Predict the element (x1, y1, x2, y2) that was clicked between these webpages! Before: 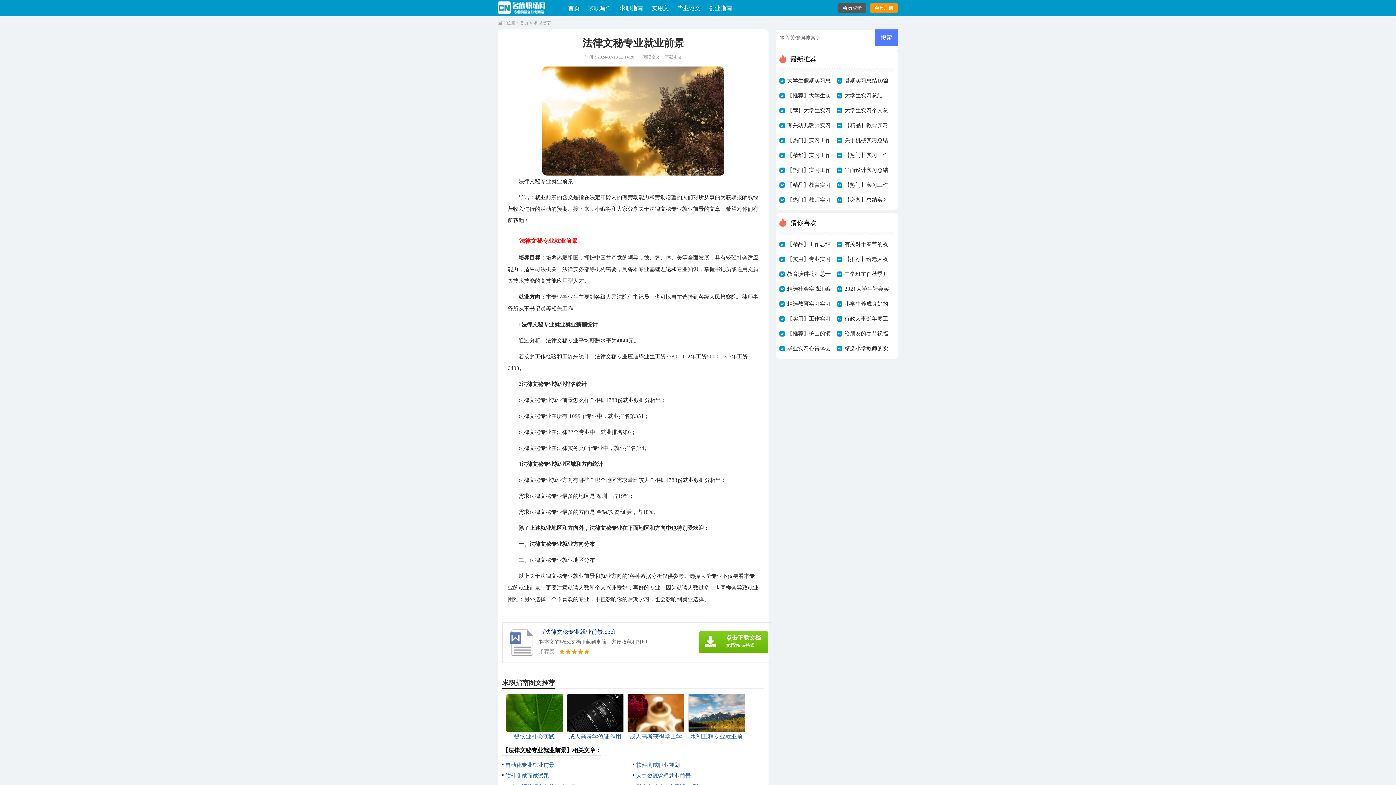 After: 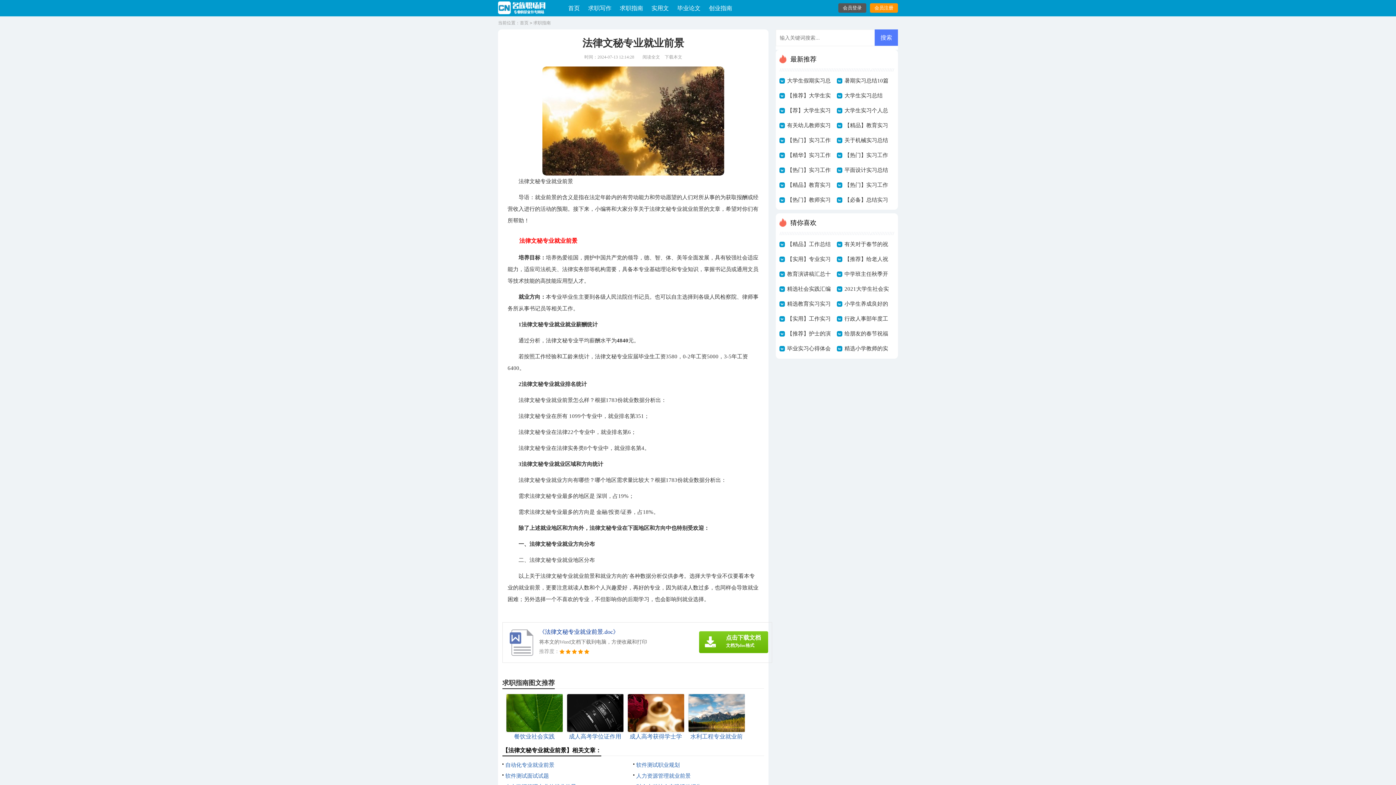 Action: bbox: (498, 1, 549, 15)